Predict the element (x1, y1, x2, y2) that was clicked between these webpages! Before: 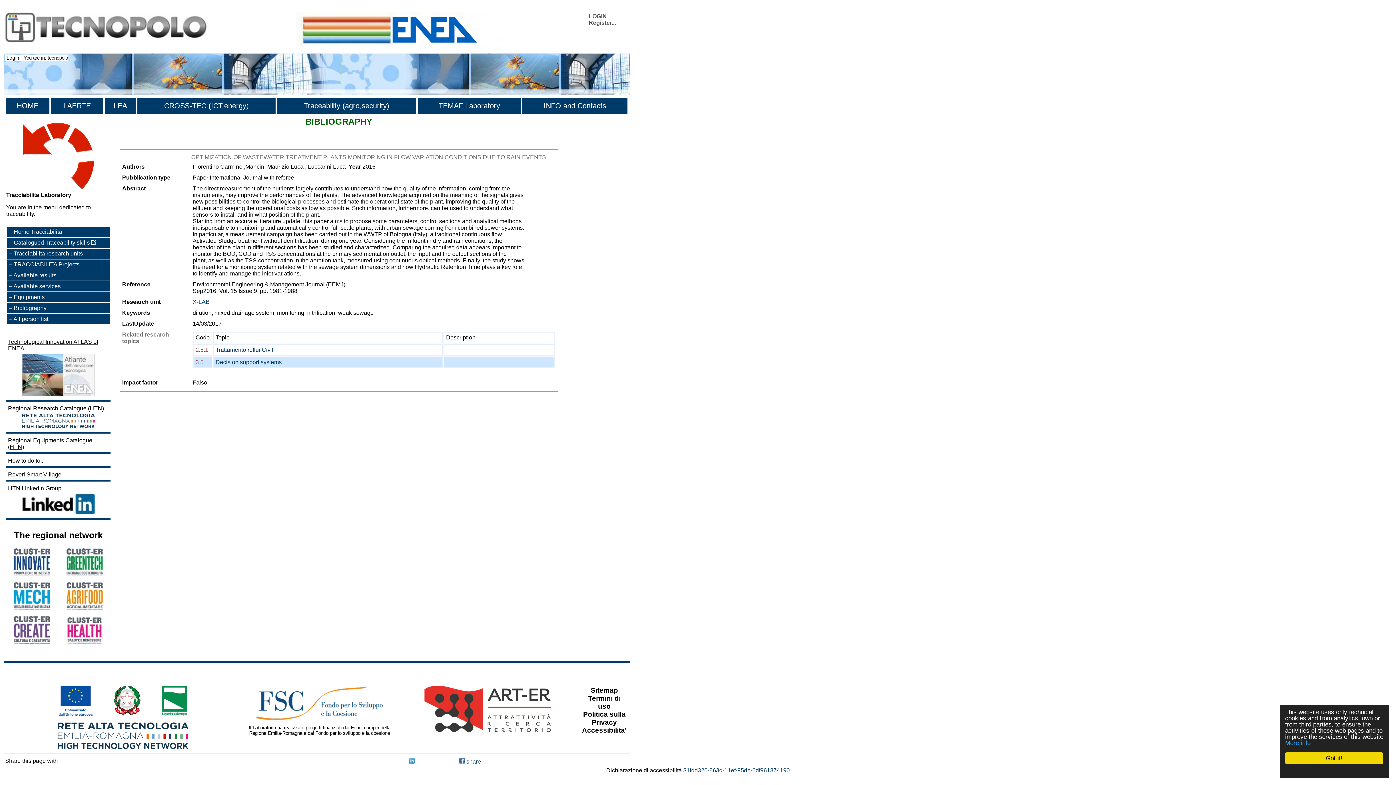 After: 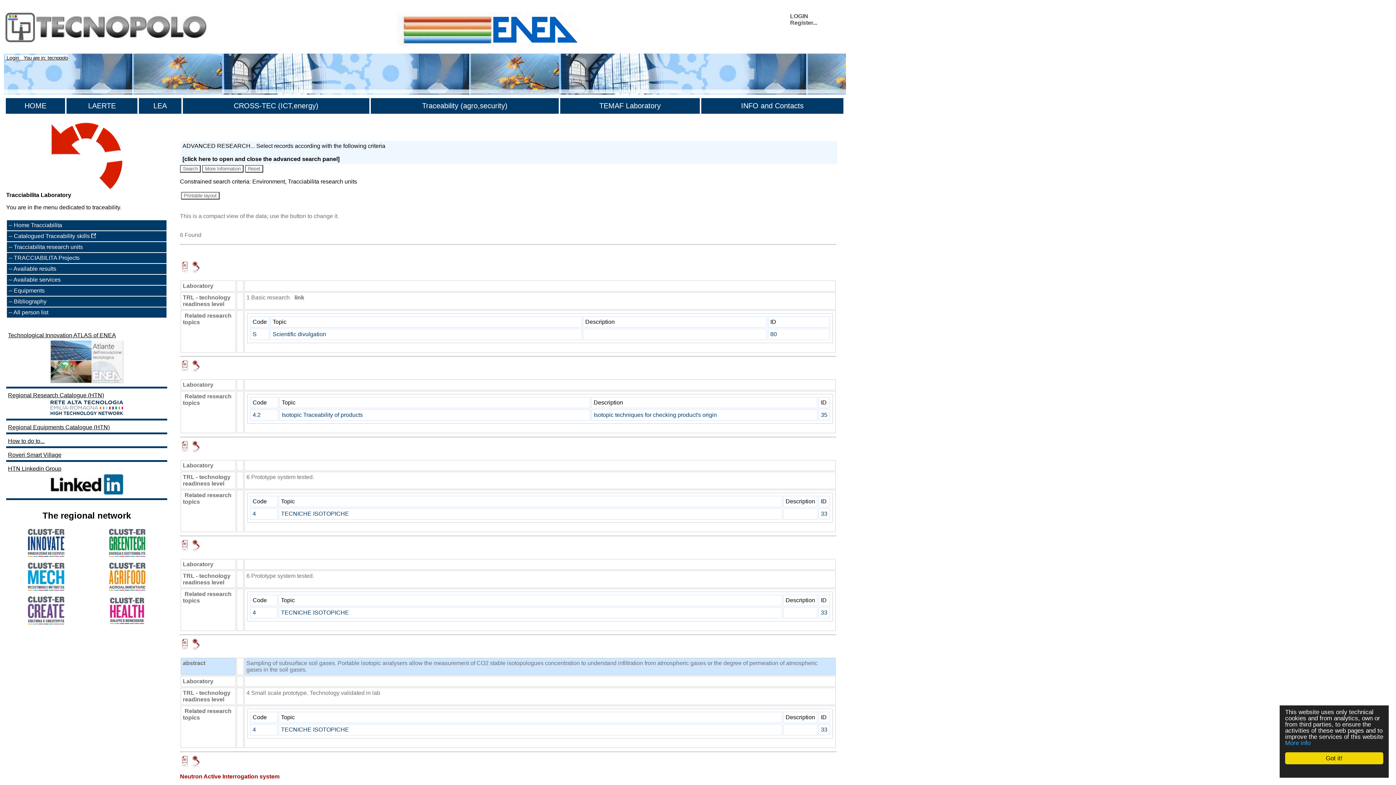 Action: bbox: (13, 272, 56, 278) label: Available results